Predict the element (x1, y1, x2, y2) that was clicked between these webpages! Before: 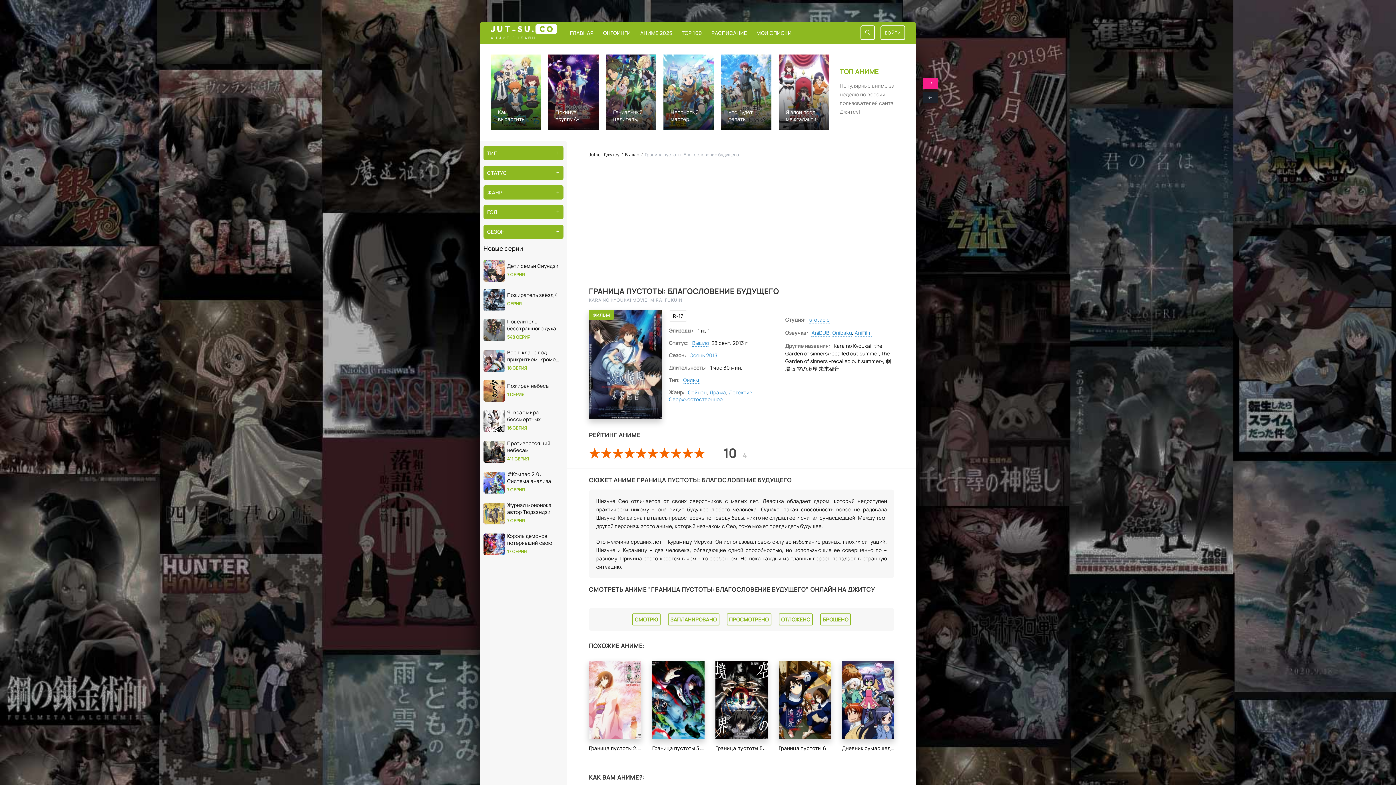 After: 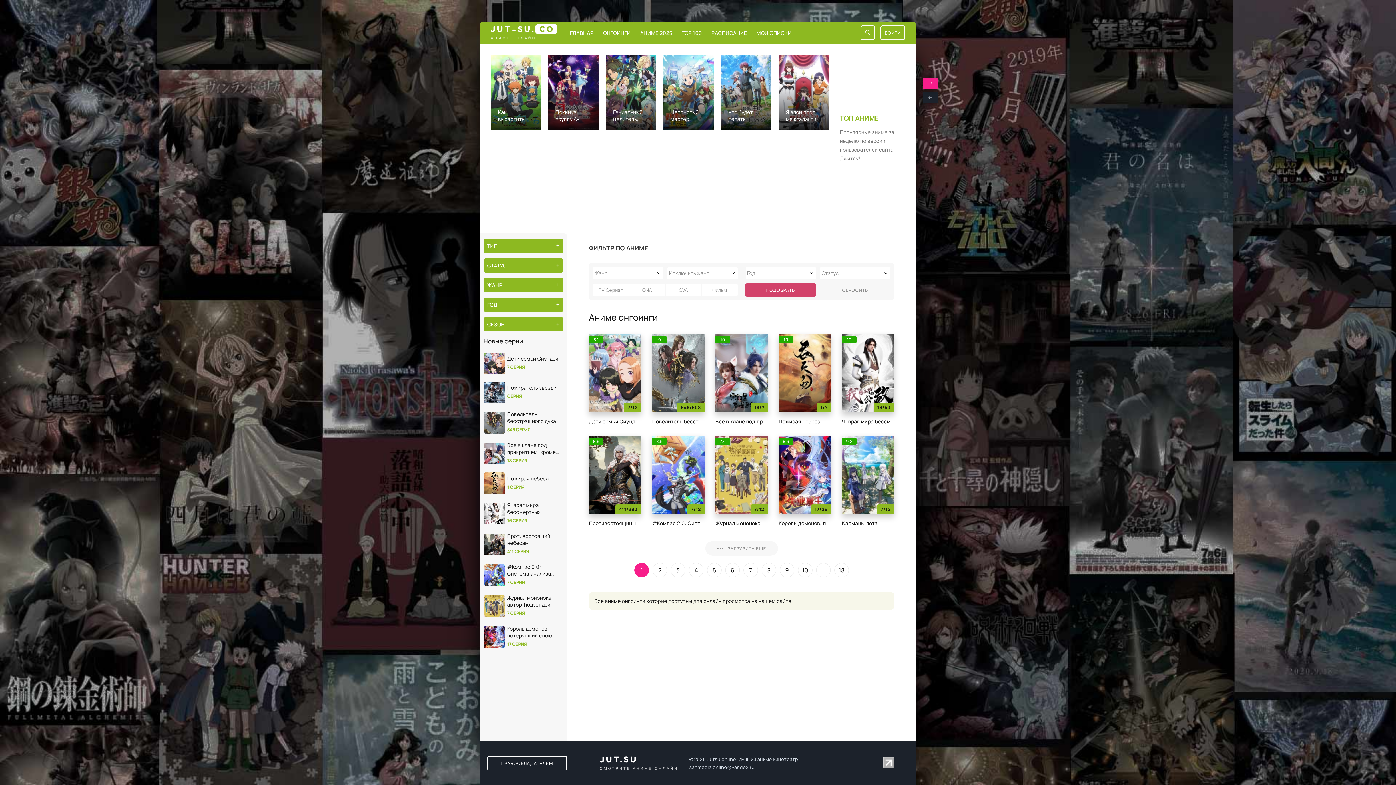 Action: label: ОНГОИНГИ bbox: (600, 28, 633, 37)